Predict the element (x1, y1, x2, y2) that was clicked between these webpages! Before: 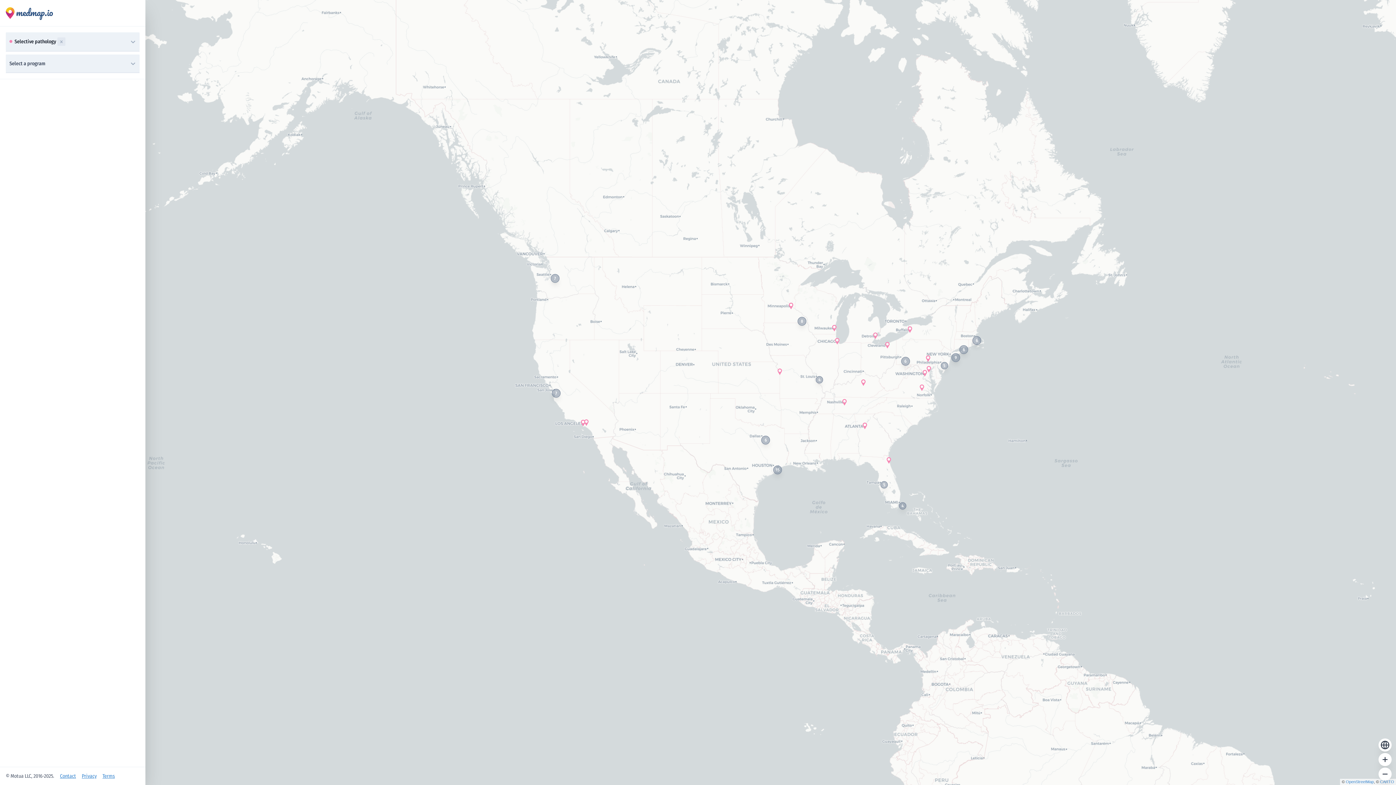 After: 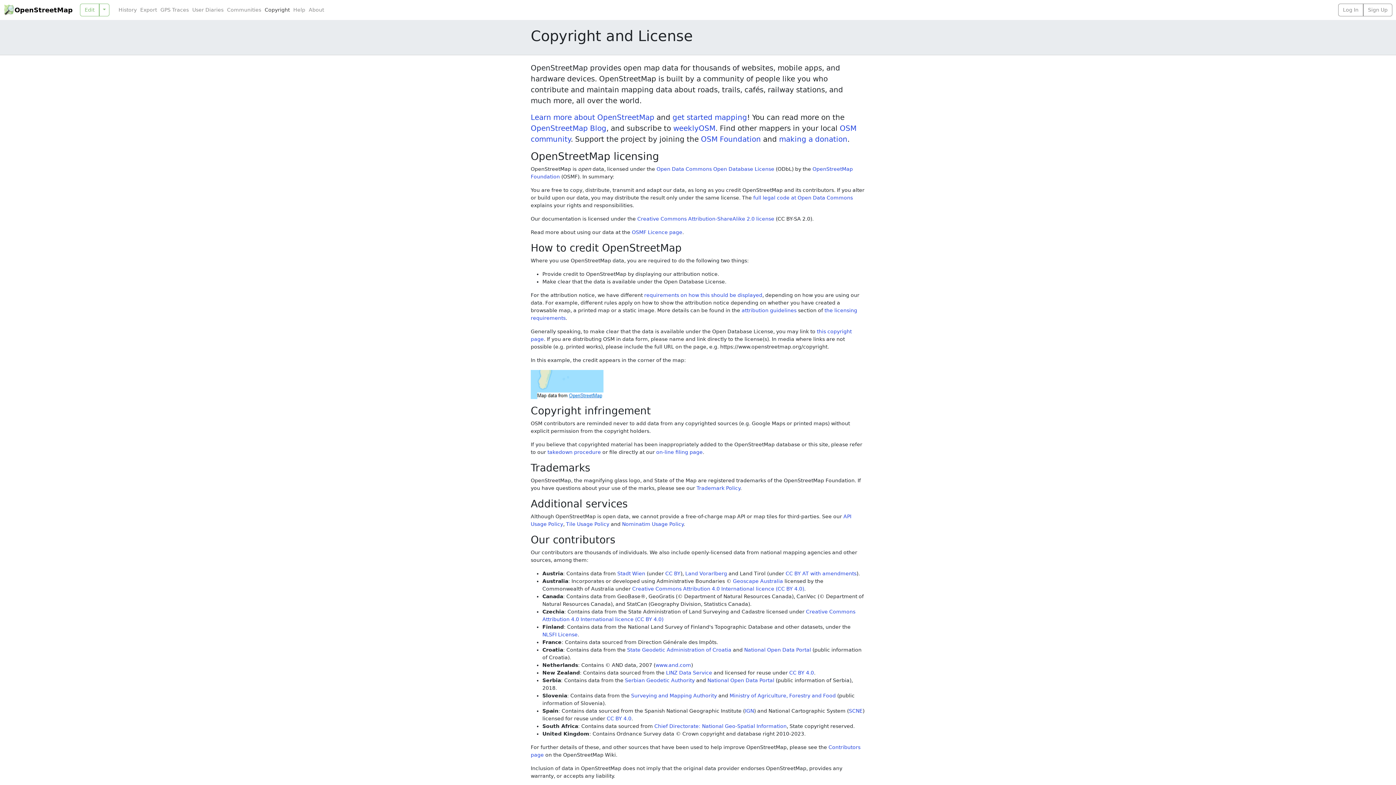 Action: label: OpenStreetMap bbox: (1346, 780, 1374, 784)